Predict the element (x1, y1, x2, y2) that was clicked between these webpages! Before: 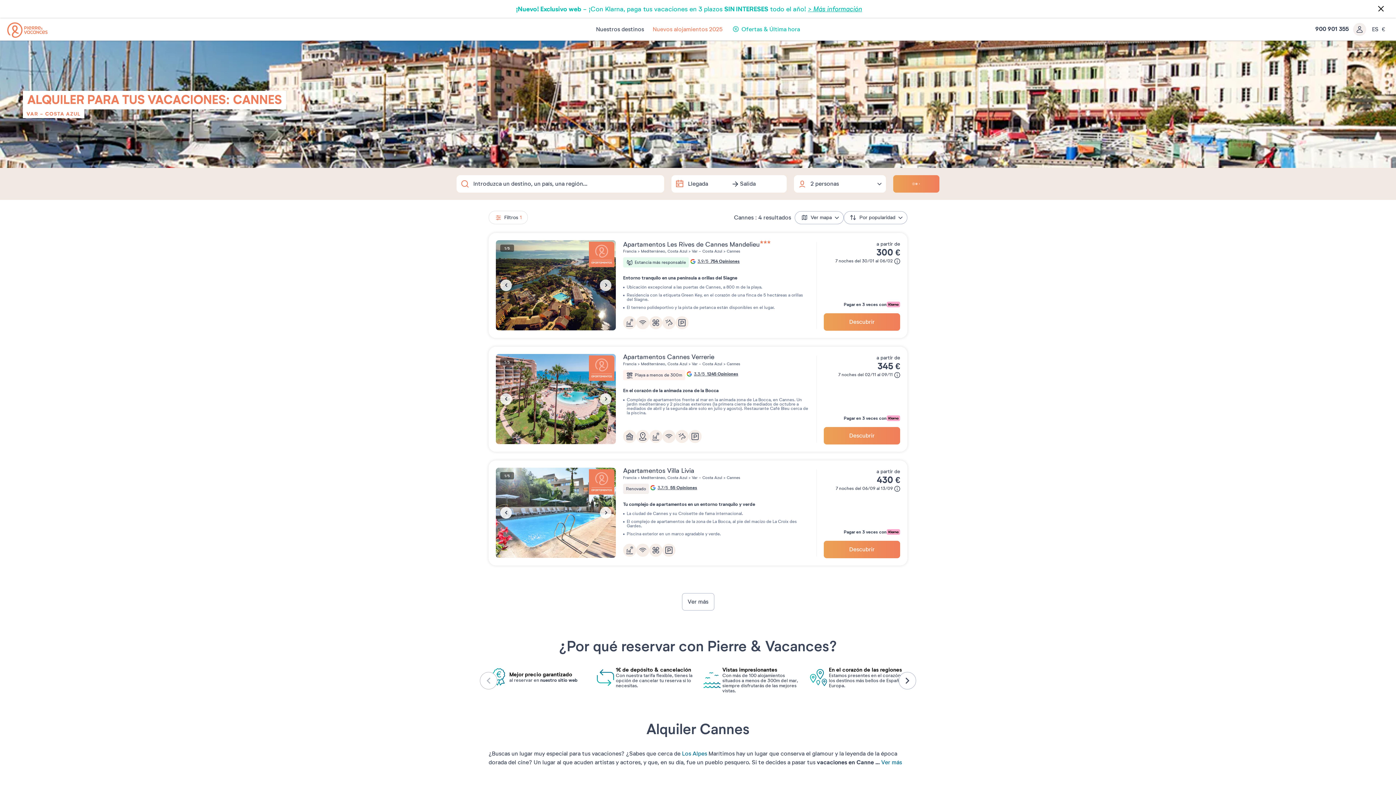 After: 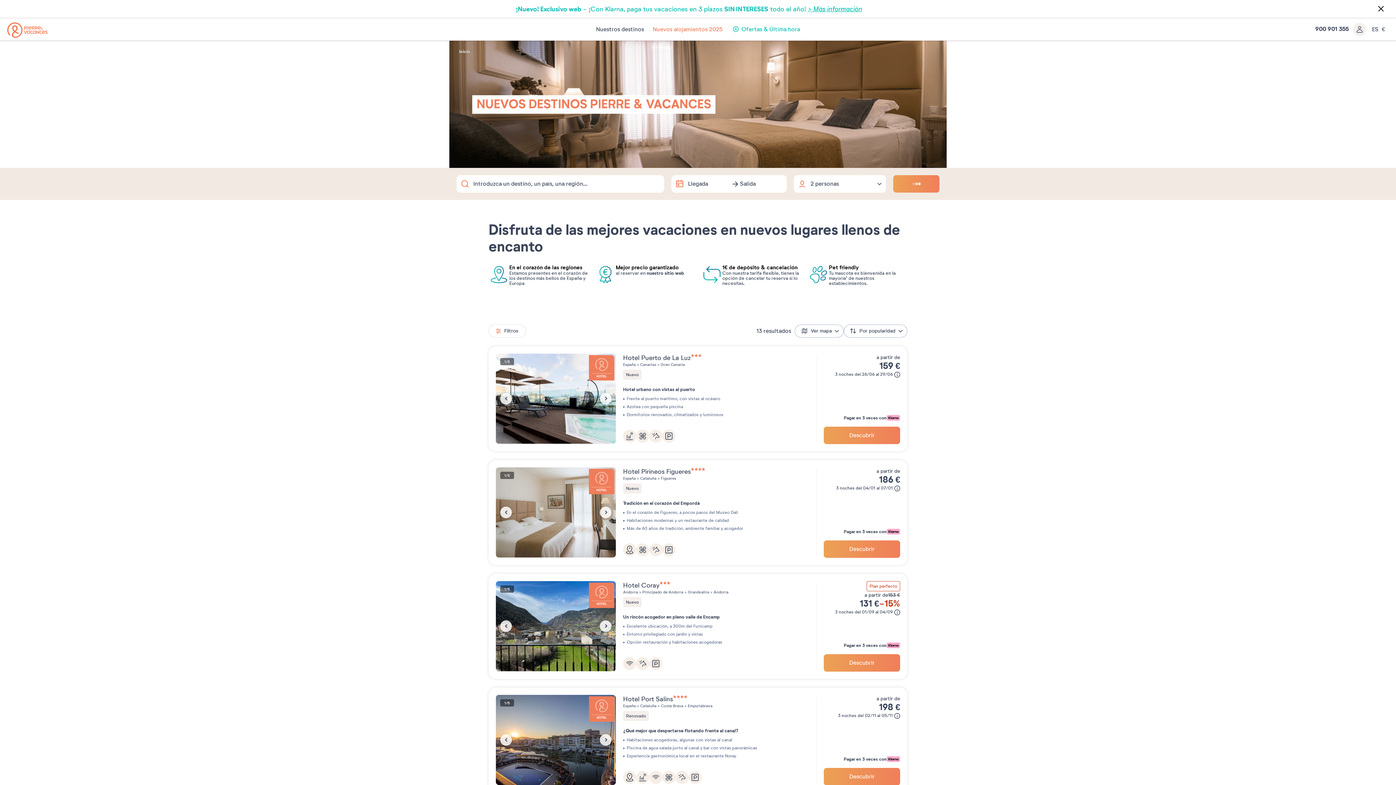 Action: label: Nuevos alojamientos 2025 bbox: (648, 18, 727, 40)